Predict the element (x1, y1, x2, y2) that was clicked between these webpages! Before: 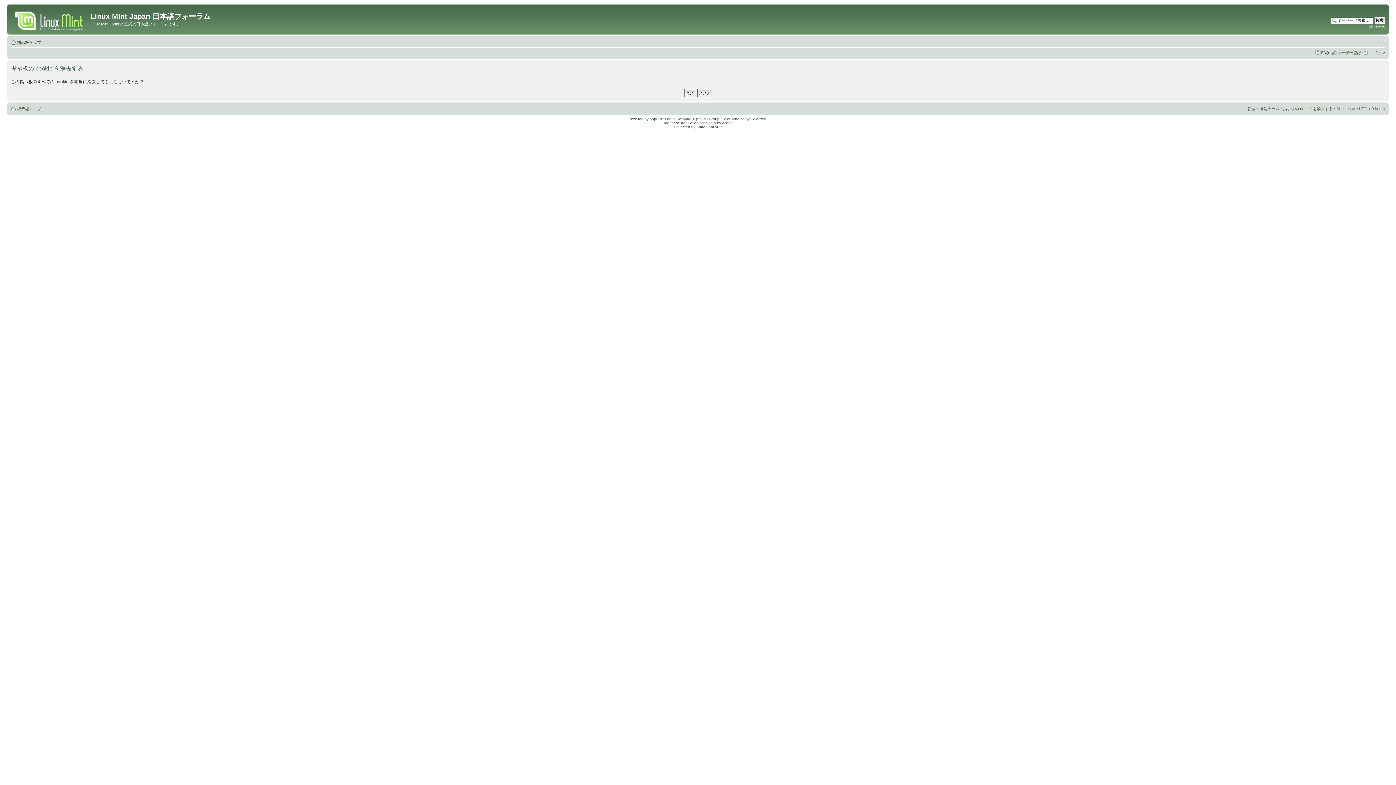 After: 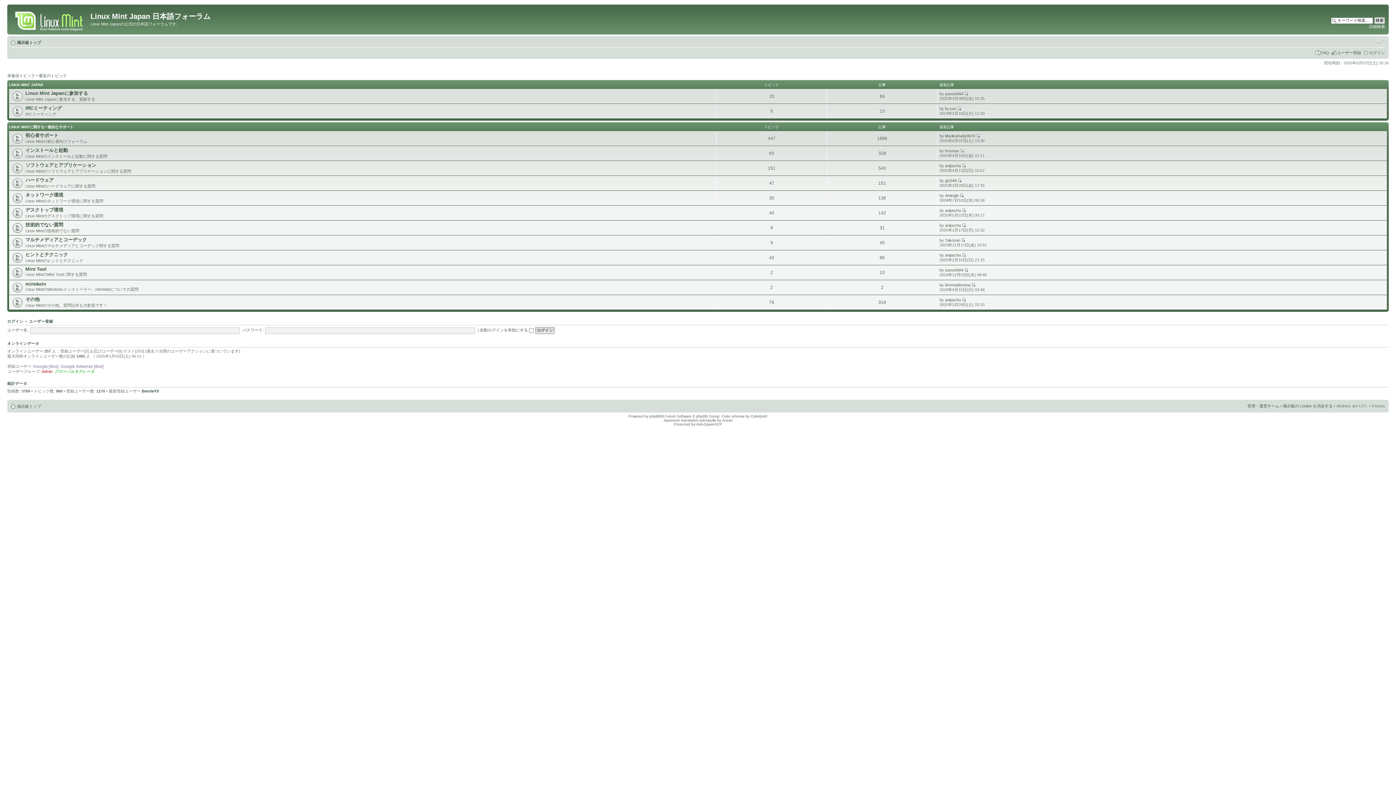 Action: bbox: (17, 40, 41, 44) label: 掲示板トップ